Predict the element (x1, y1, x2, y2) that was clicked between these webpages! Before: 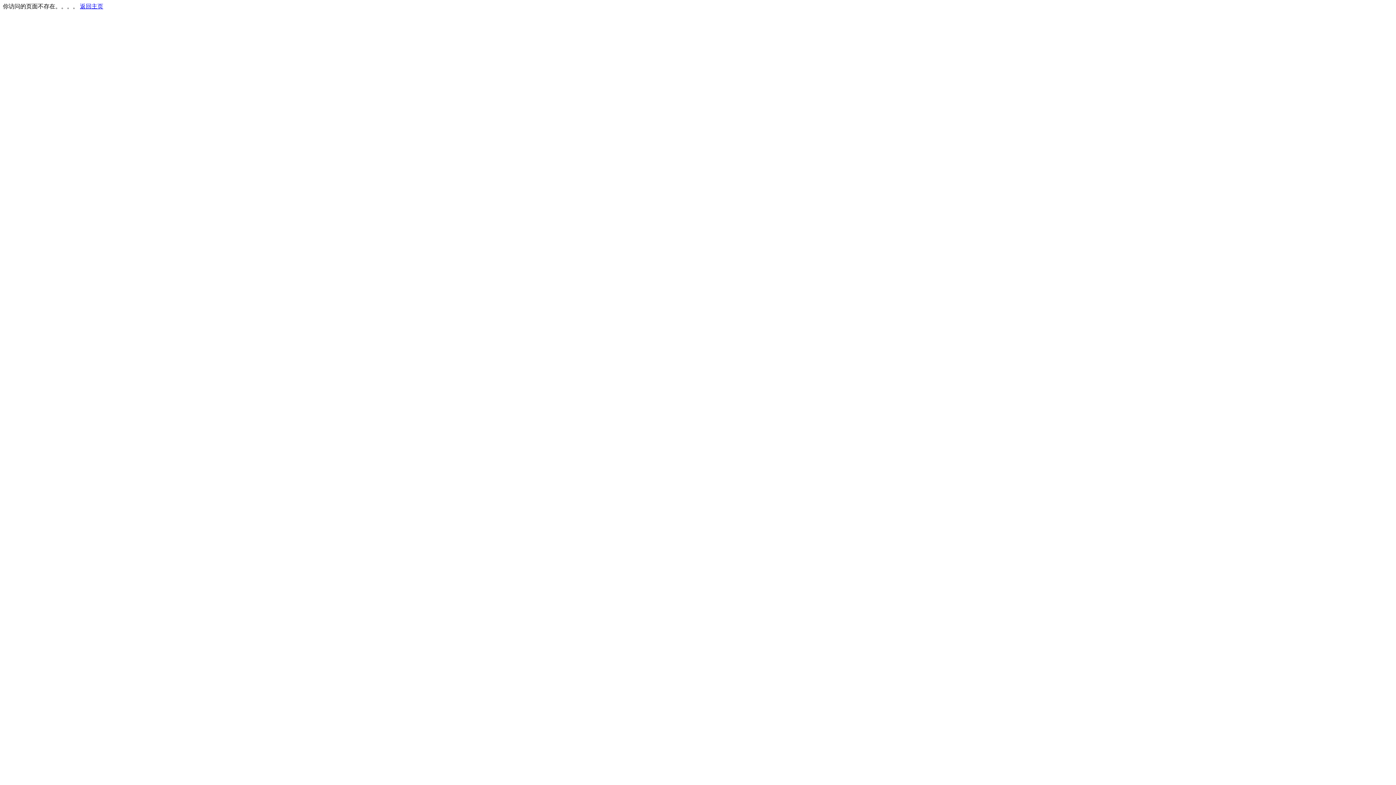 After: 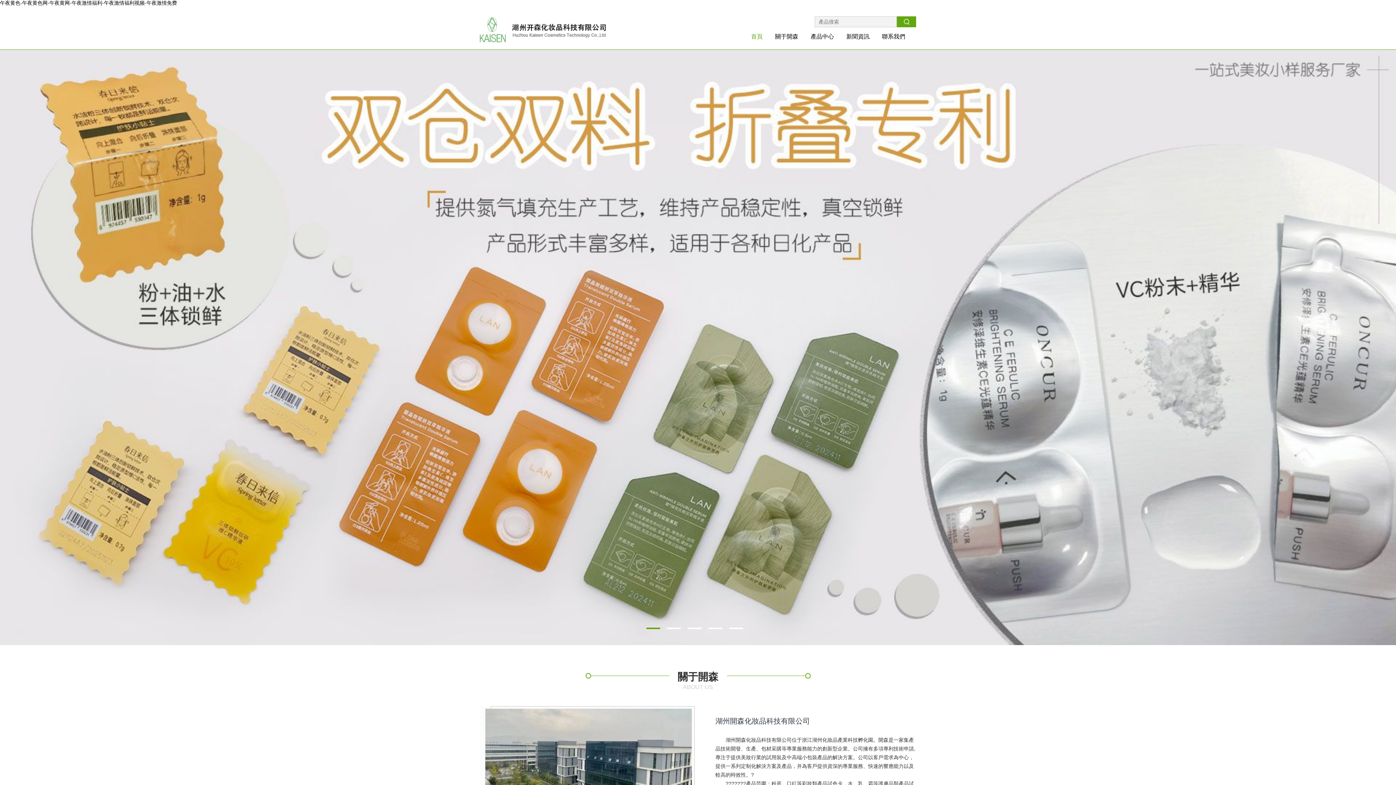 Action: label: 返回主页 bbox: (80, 3, 103, 9)